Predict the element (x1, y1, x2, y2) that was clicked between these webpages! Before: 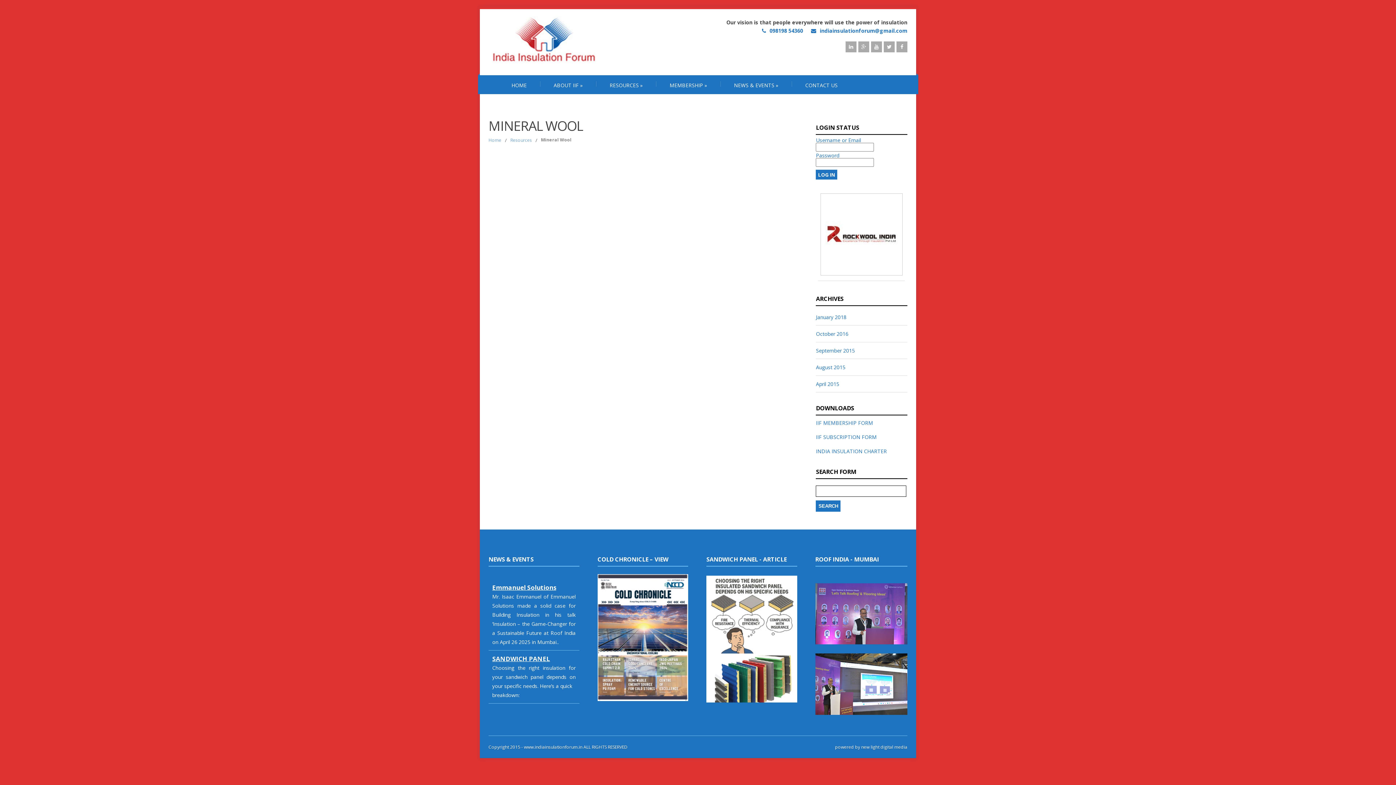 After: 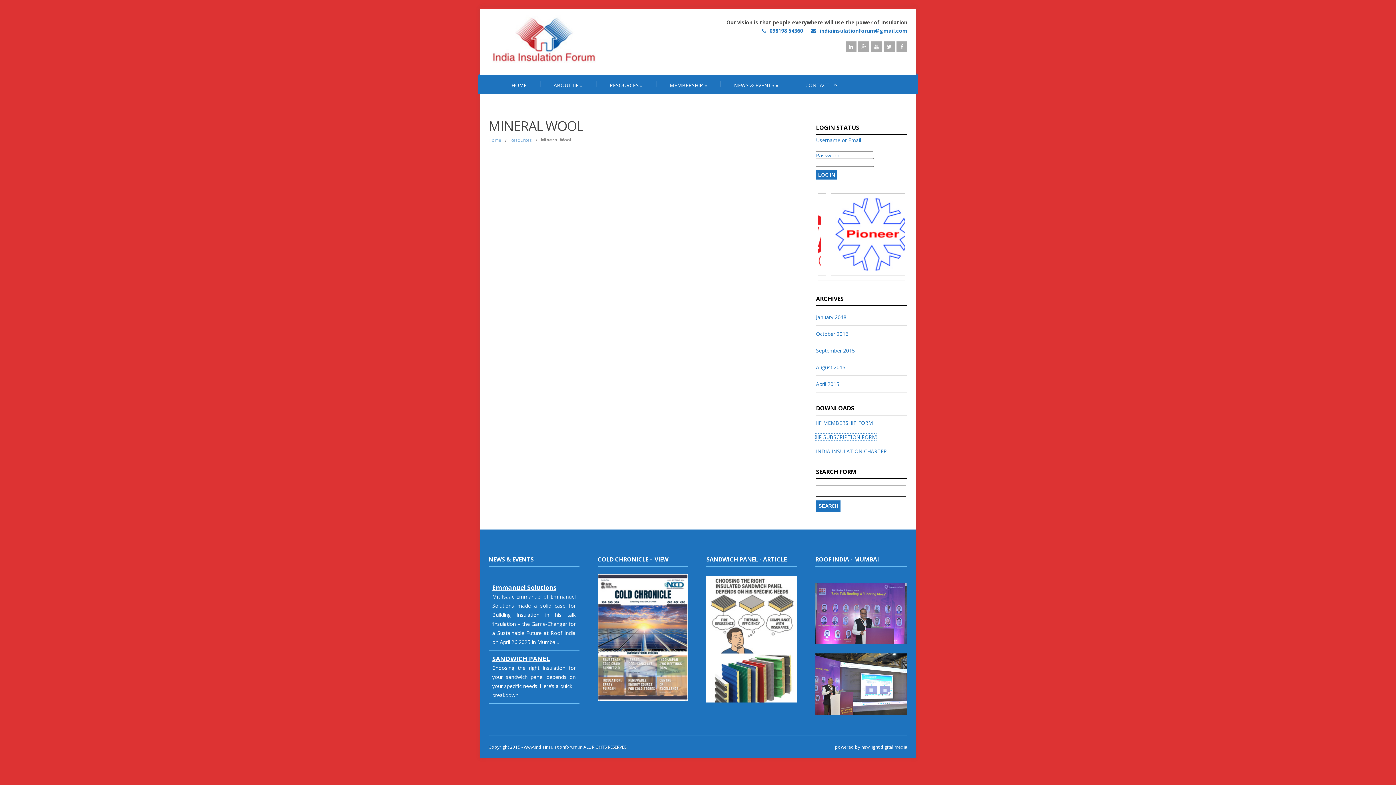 Action: bbox: (816, 433, 876, 440) label: IIF SUBSCRIPTION FORM